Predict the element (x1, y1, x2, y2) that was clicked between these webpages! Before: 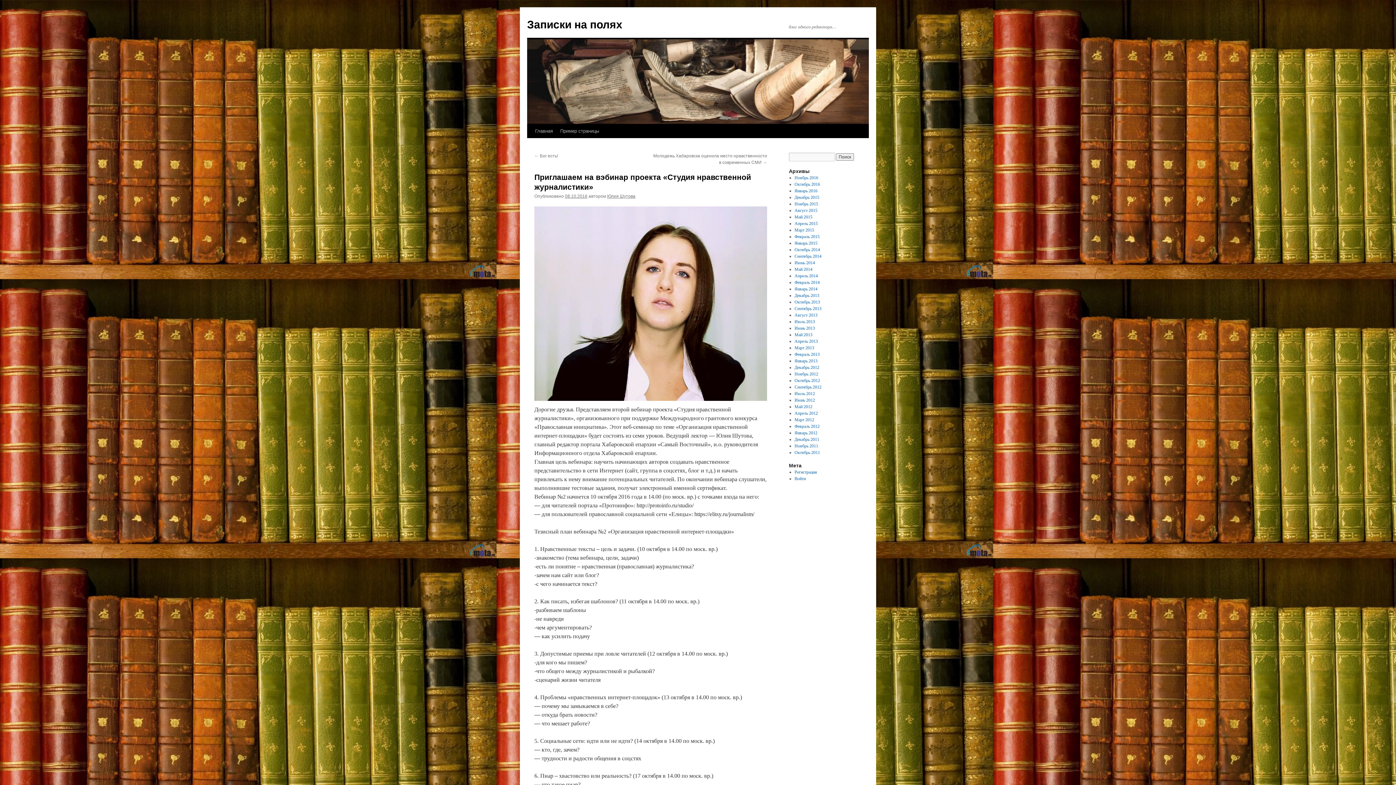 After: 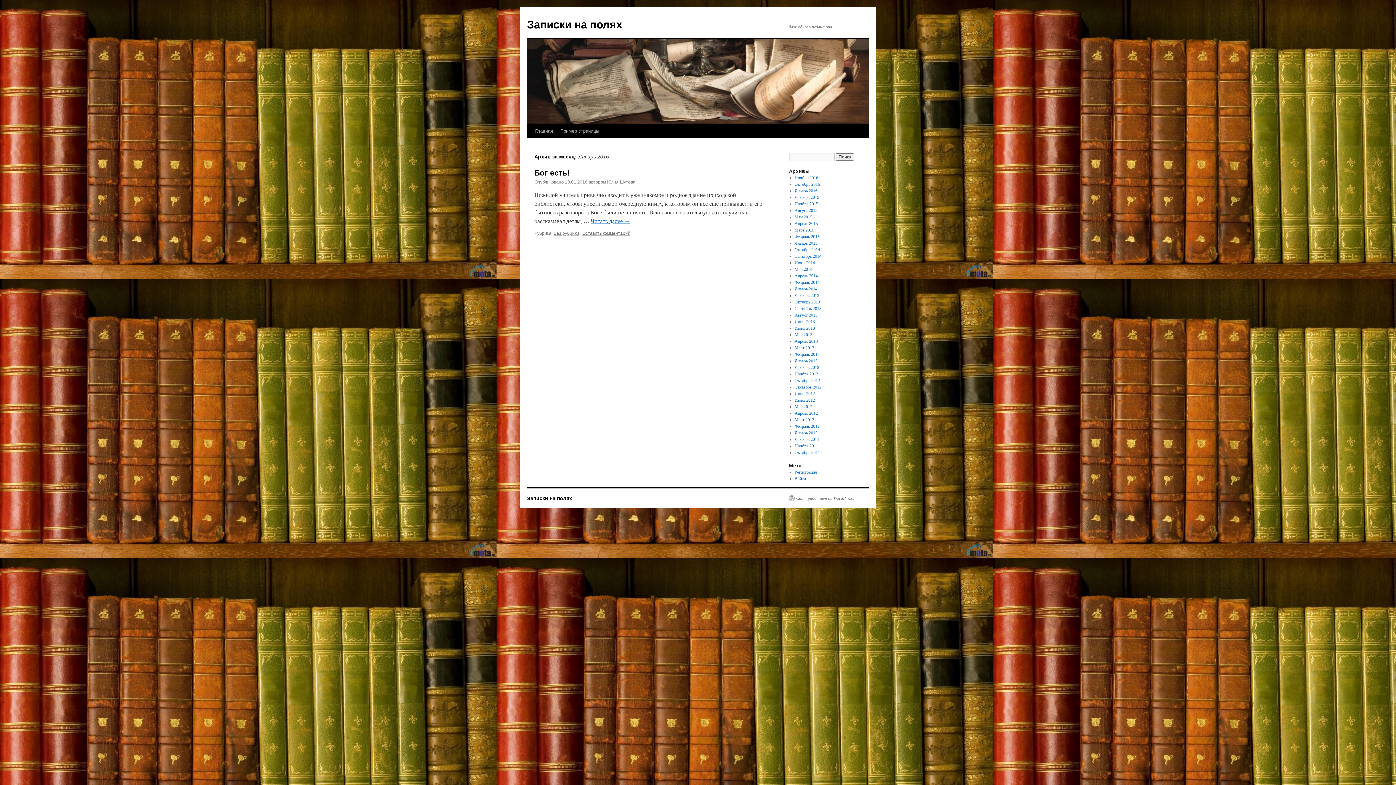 Action: bbox: (794, 188, 817, 193) label: Январь 2016